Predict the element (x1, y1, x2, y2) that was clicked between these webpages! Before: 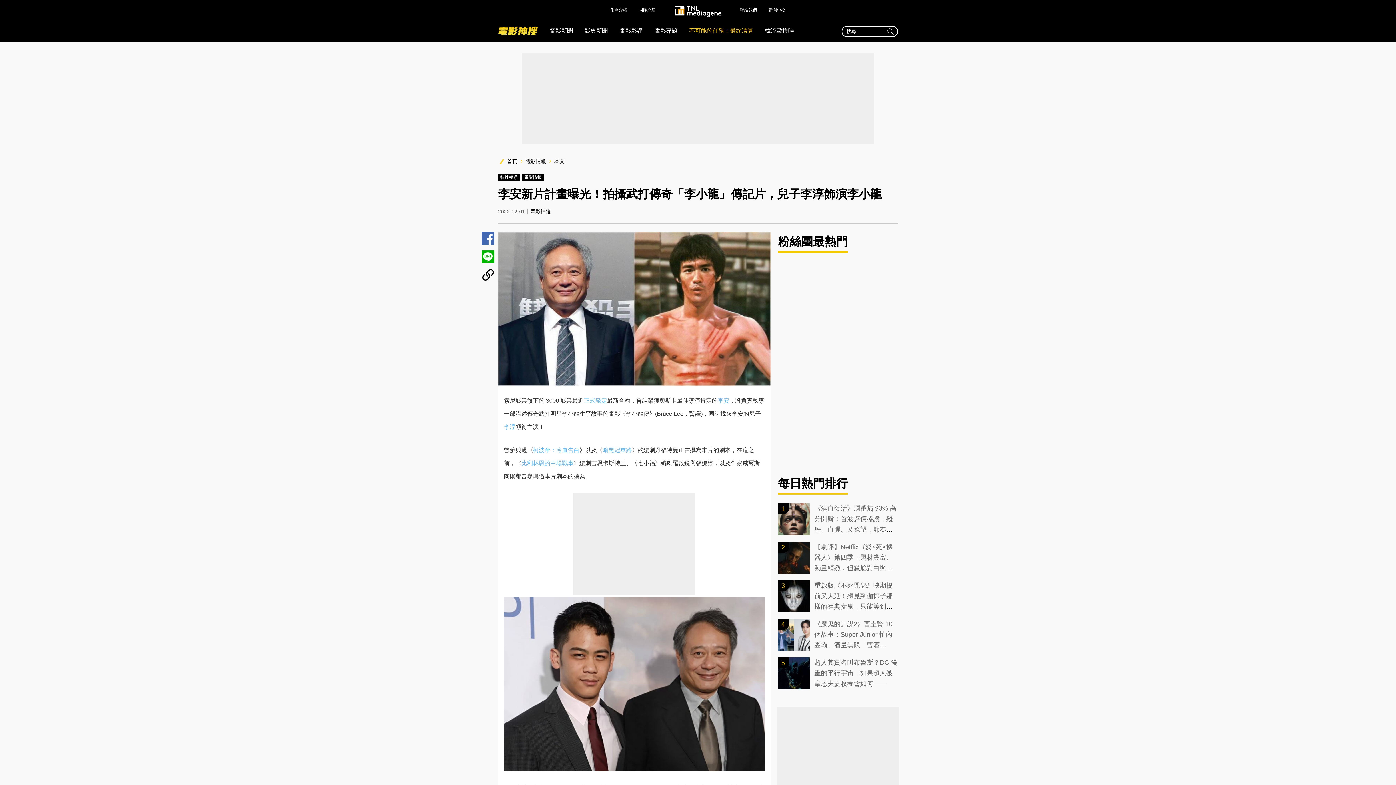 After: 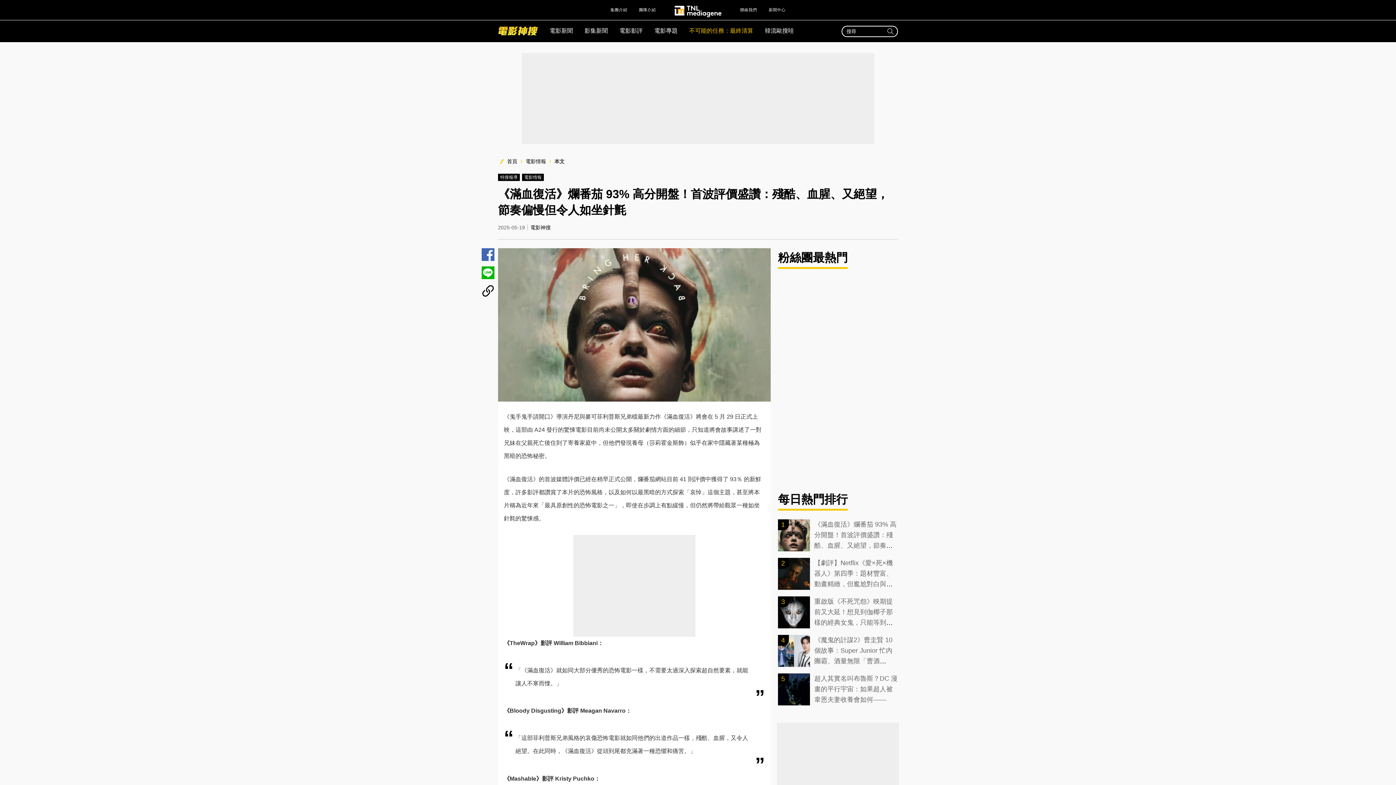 Action: bbox: (778, 503, 810, 535)